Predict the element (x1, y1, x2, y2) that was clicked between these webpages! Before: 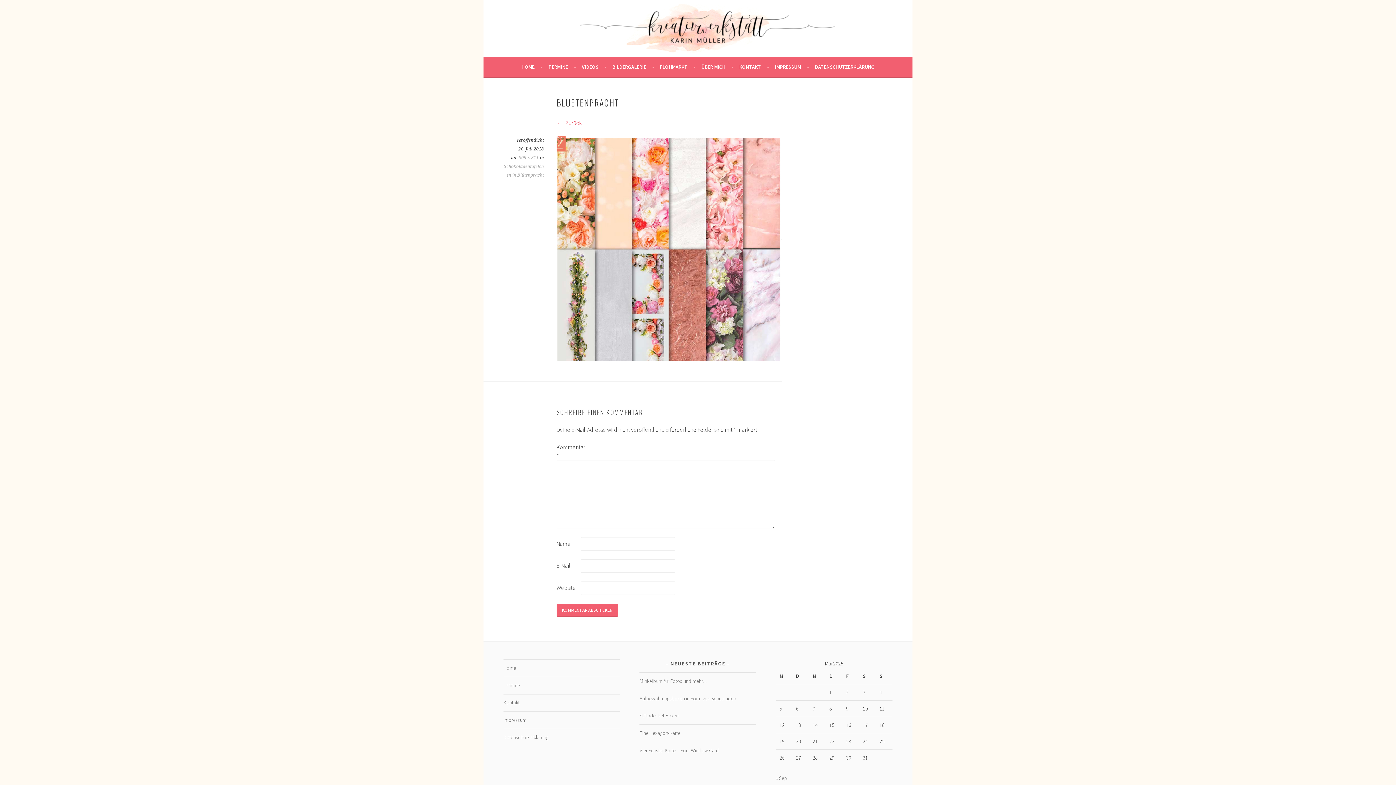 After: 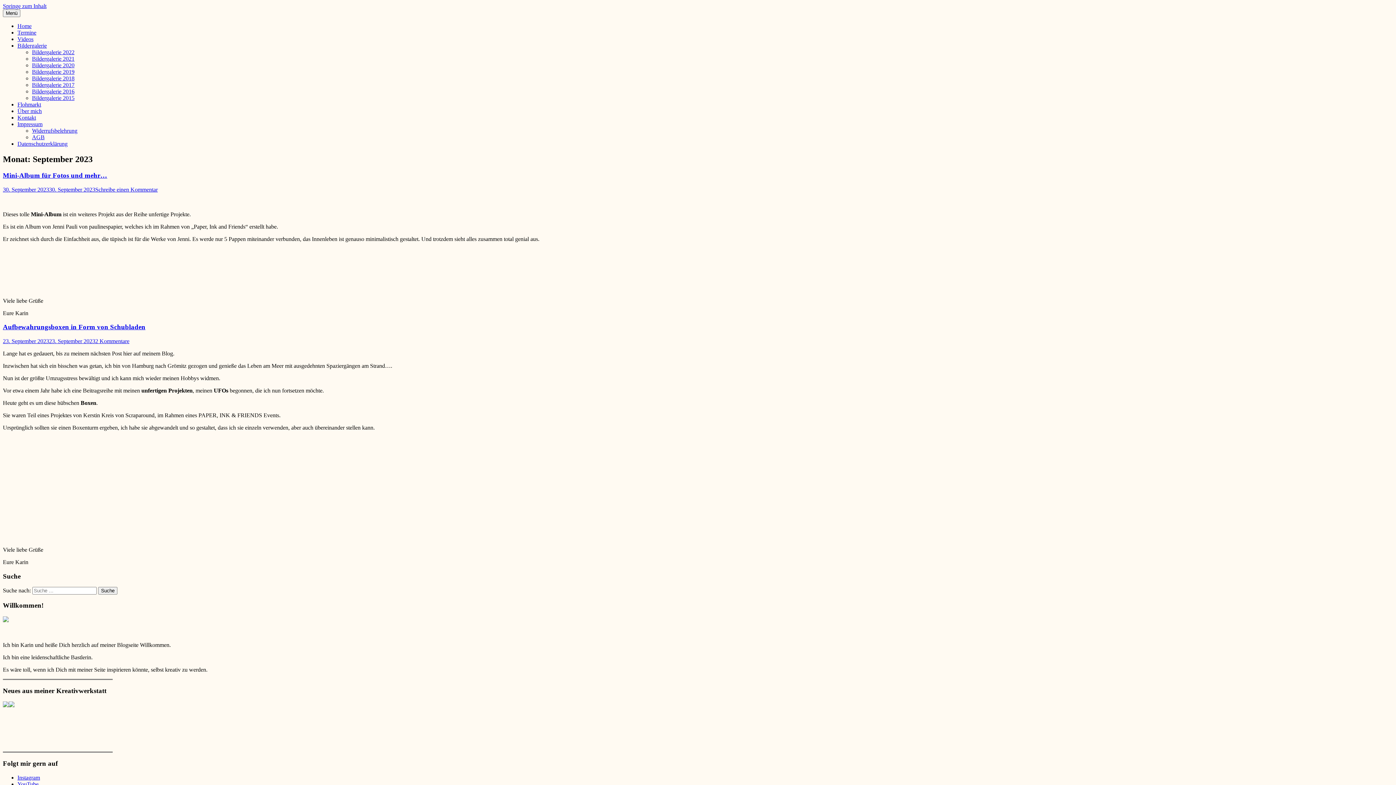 Action: bbox: (775, 775, 787, 781) label: « Sep